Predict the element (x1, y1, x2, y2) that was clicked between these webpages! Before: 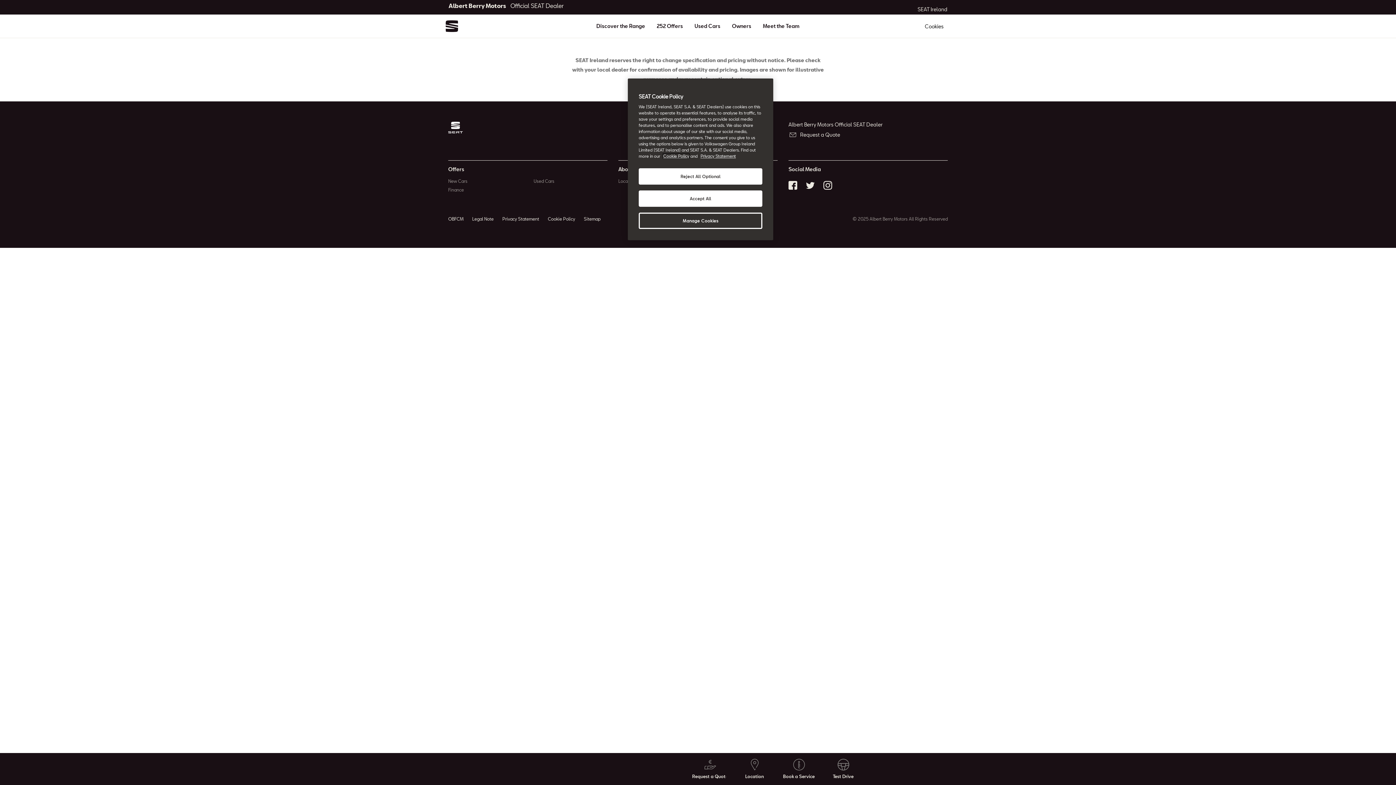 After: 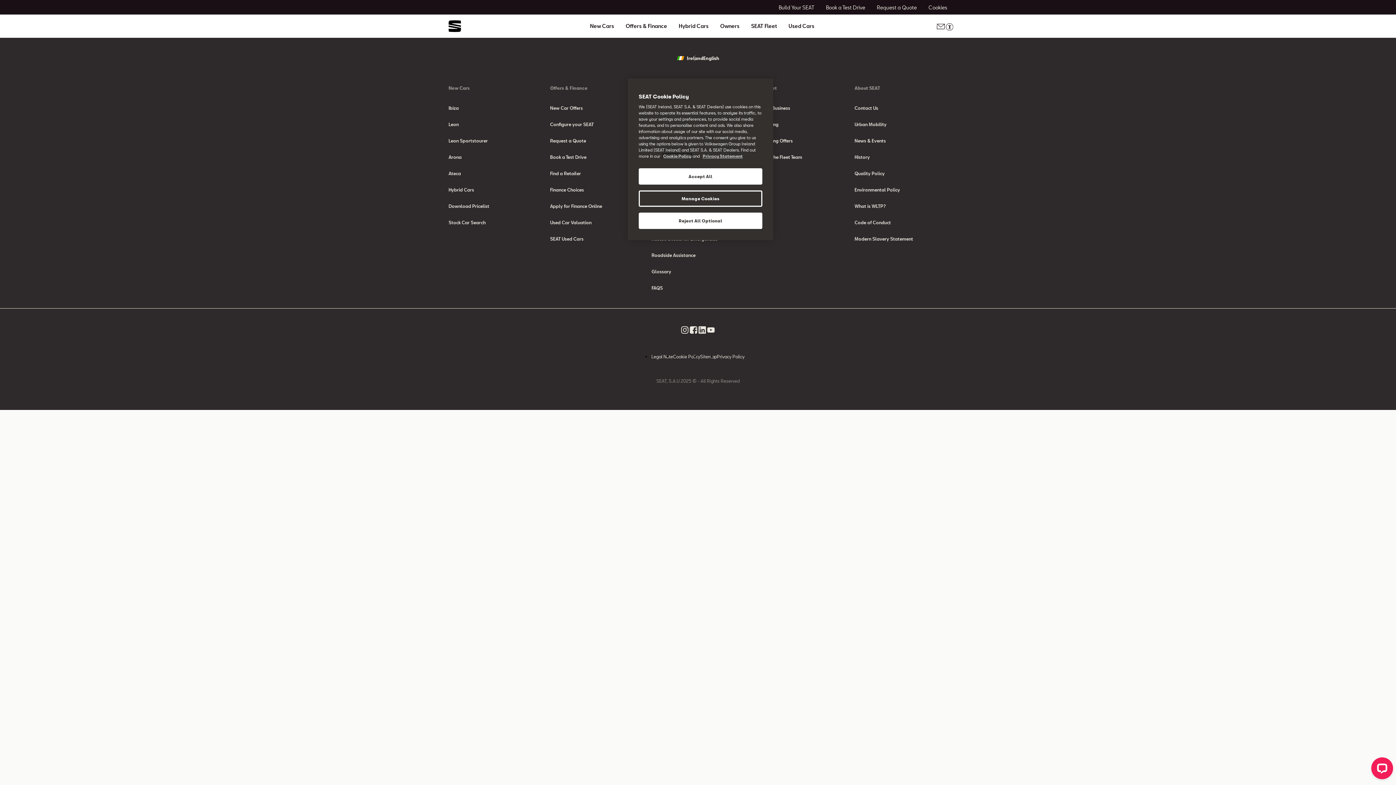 Action: label: Used Cars bbox: (533, 178, 607, 186)